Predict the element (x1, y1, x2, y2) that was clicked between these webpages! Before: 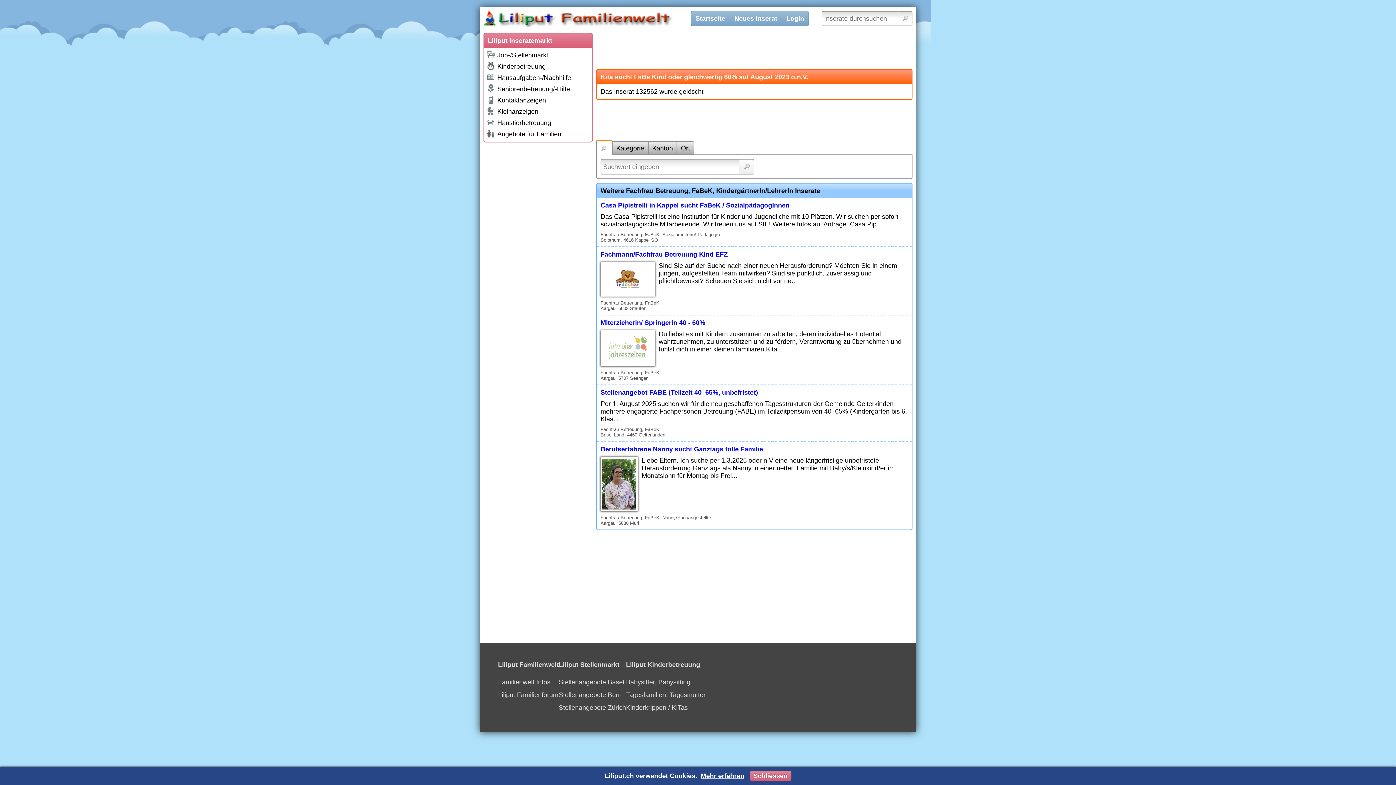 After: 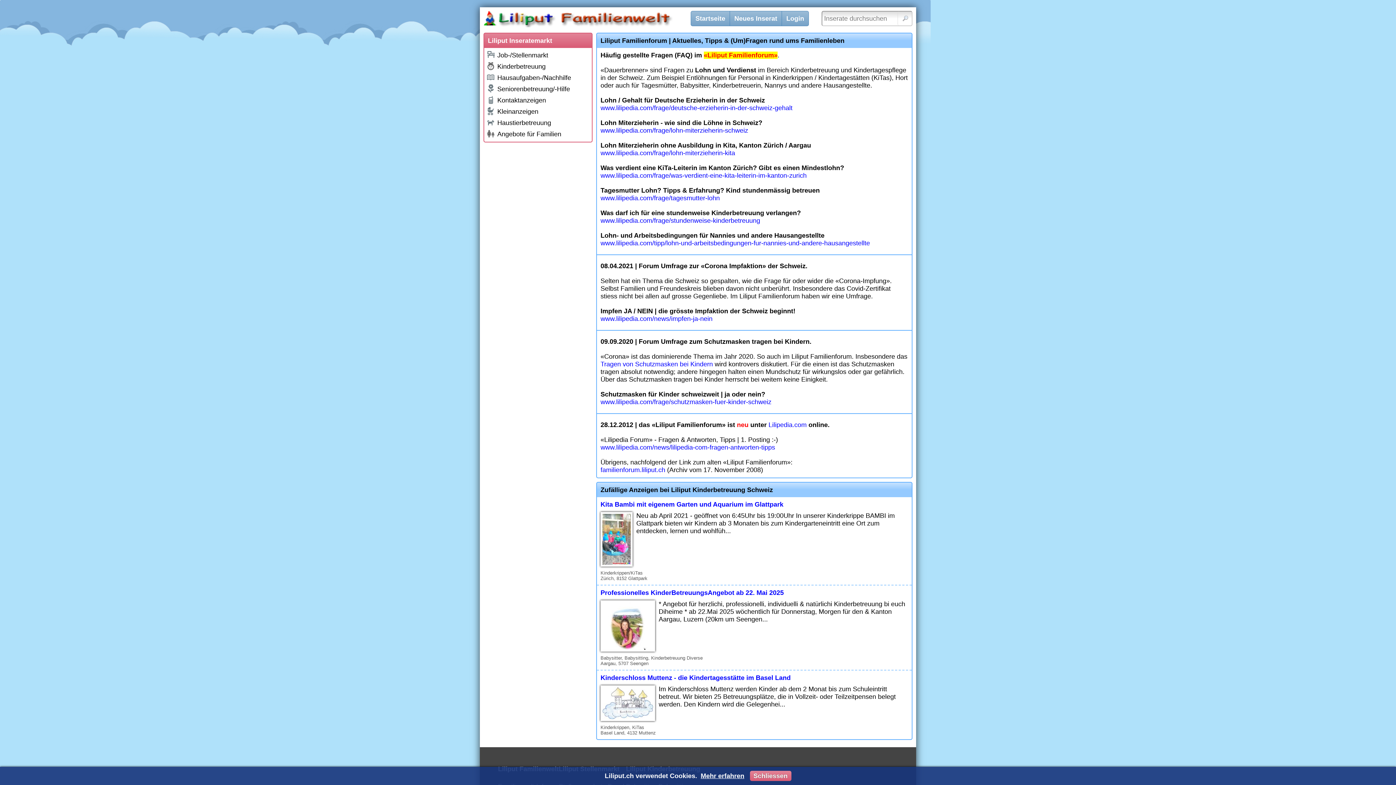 Action: bbox: (498, 689, 558, 701) label: Liliput Familienforum